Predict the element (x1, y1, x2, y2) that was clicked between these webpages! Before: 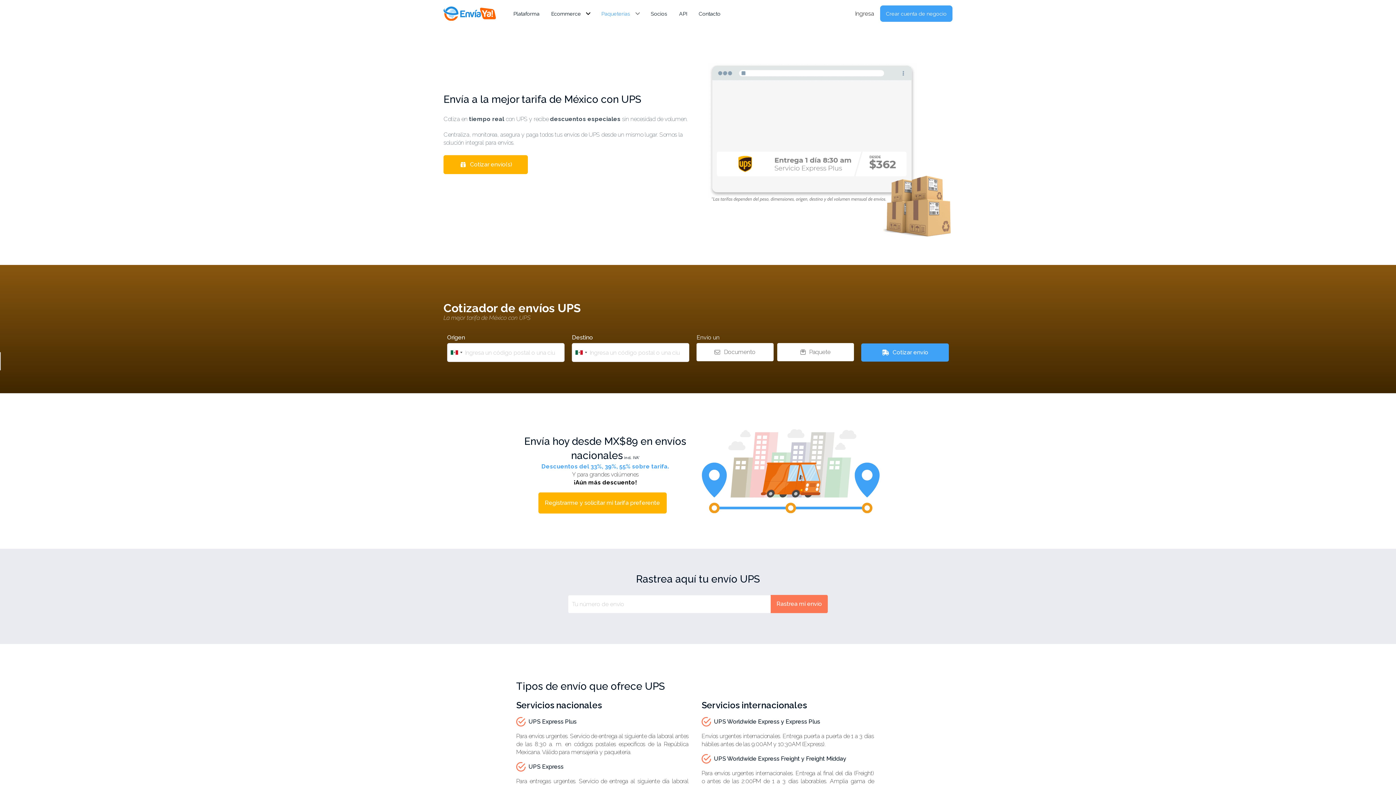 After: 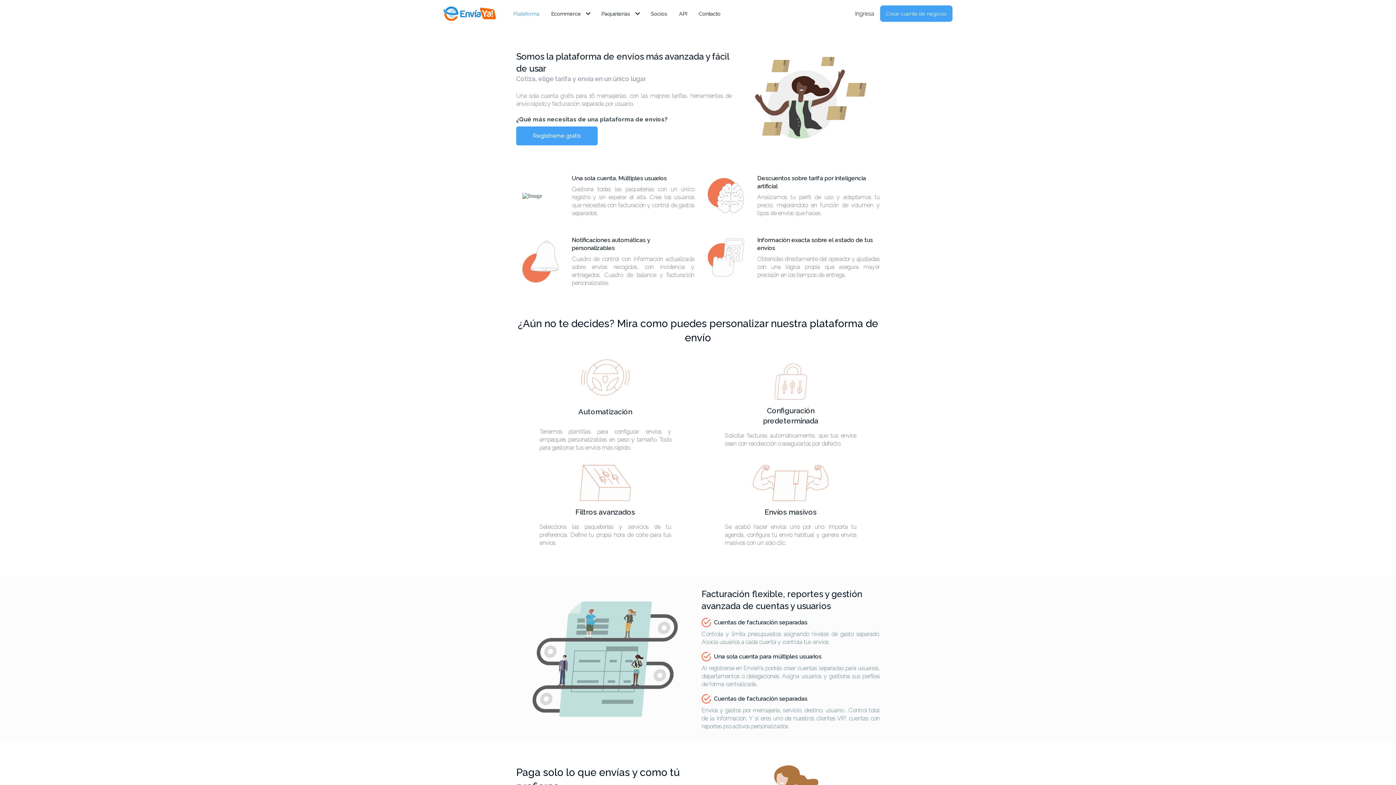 Action: bbox: (507, 8, 545, 18) label: Plataforma